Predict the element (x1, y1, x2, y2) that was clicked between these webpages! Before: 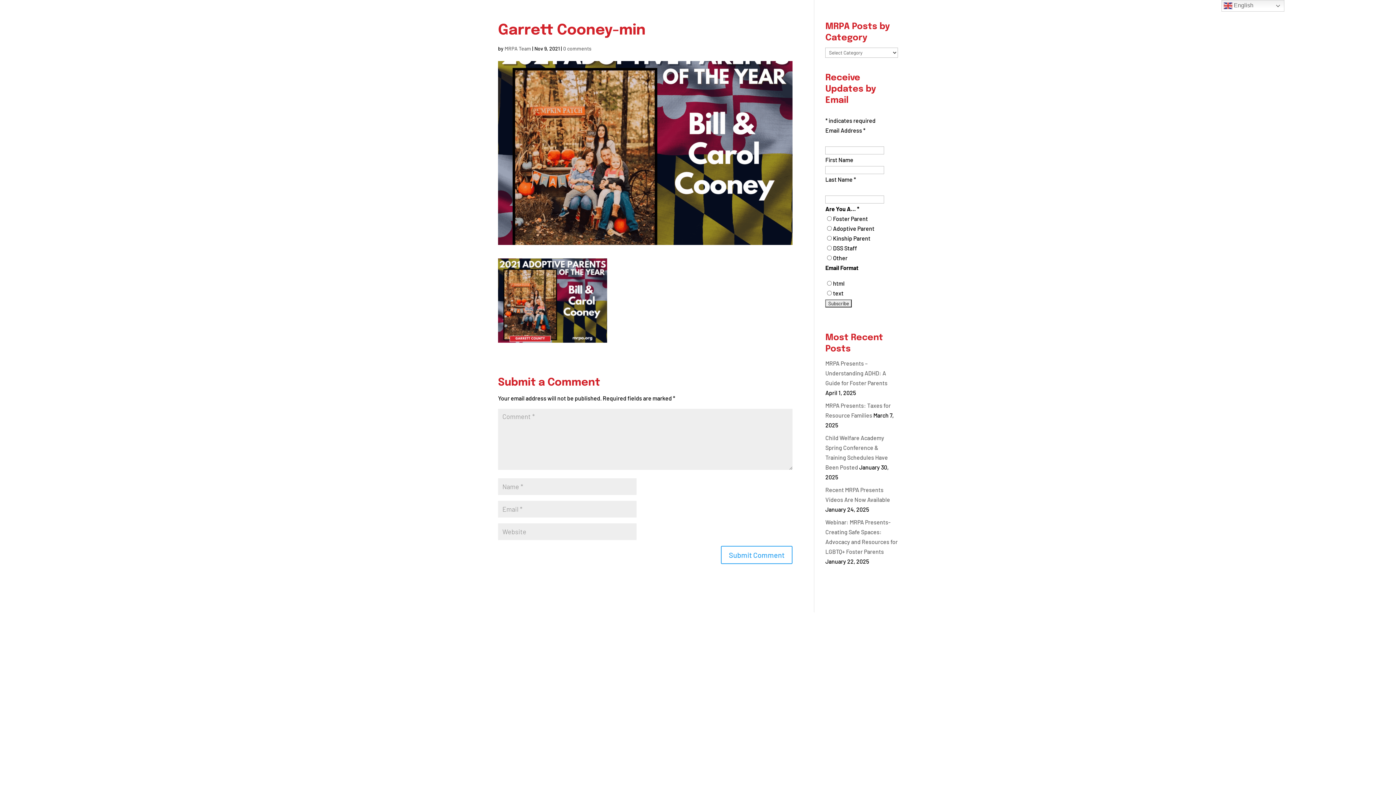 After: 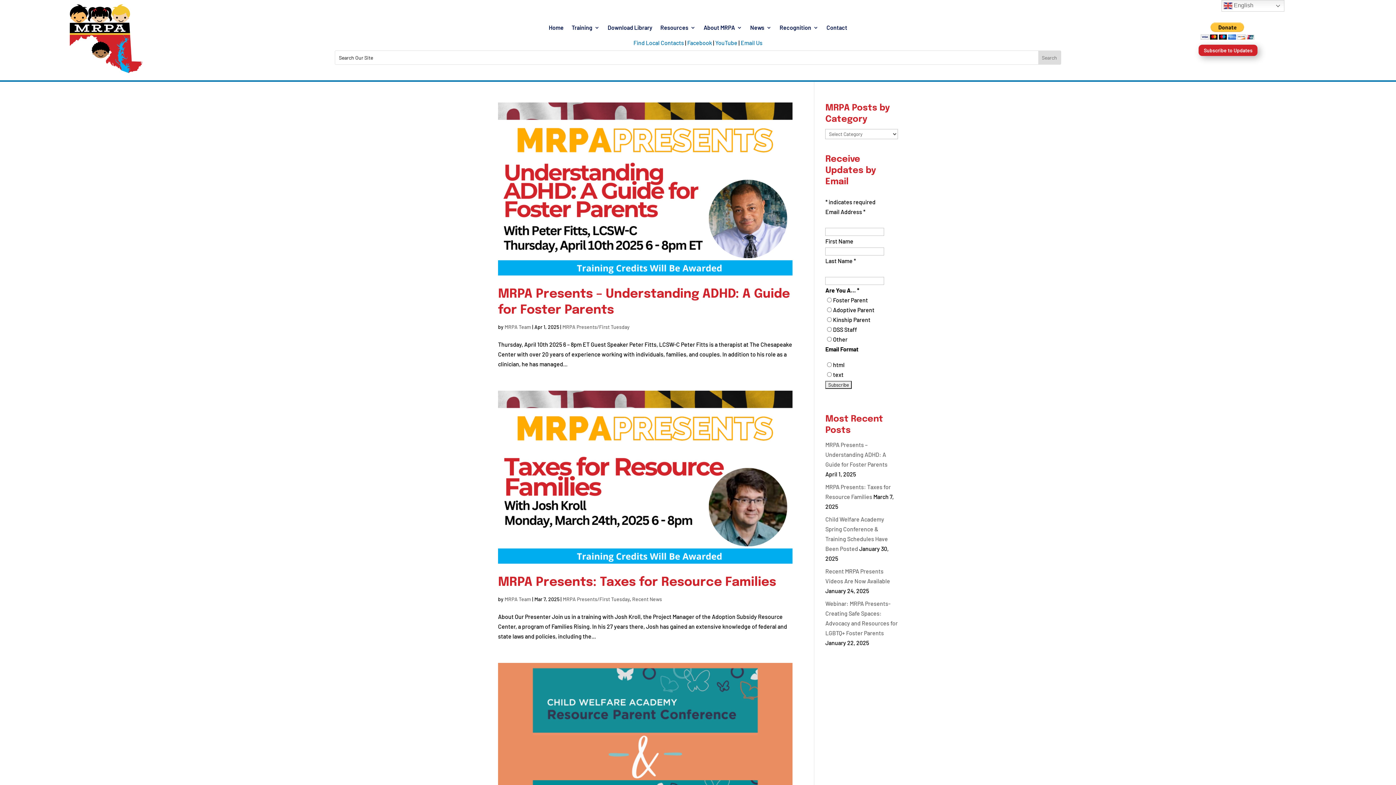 Action: bbox: (504, 45, 531, 51) label: MRPA Team